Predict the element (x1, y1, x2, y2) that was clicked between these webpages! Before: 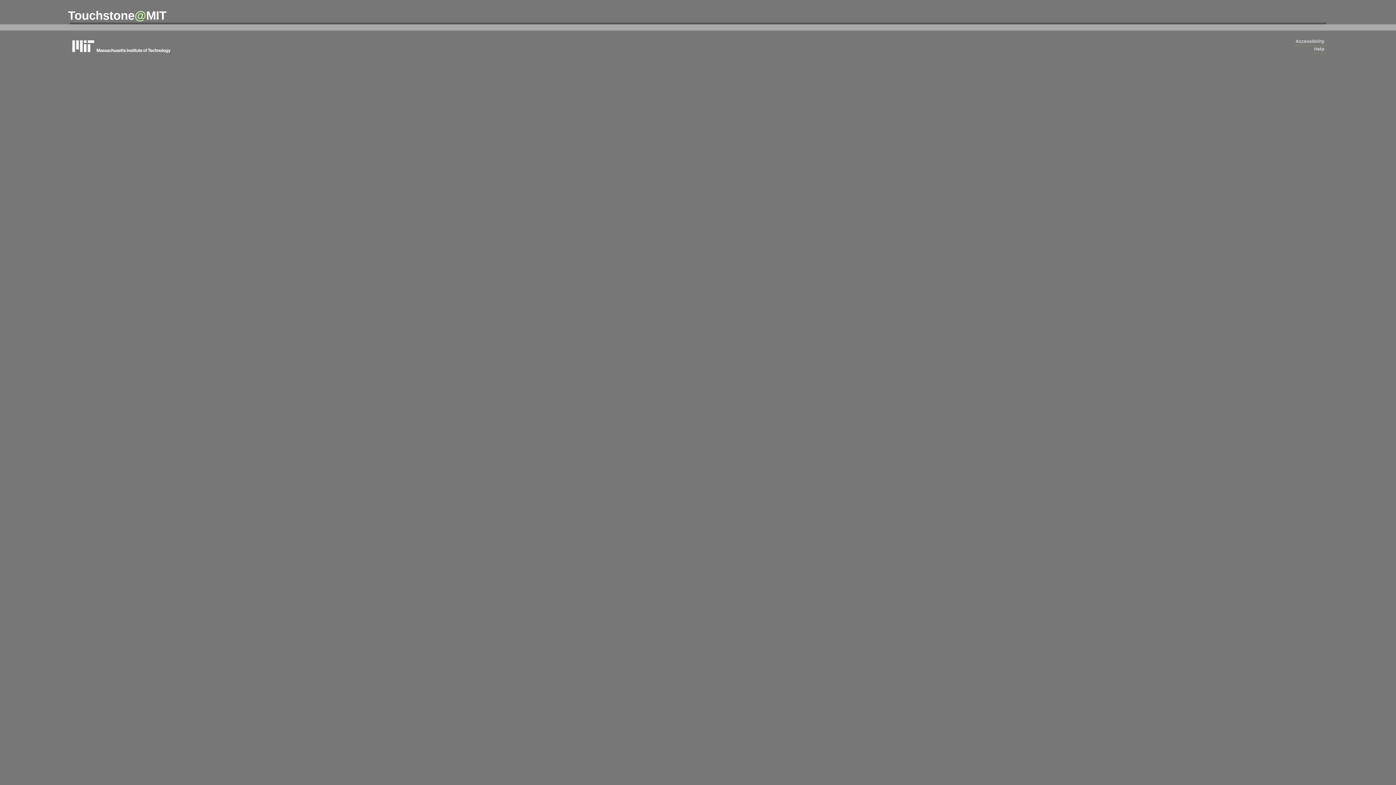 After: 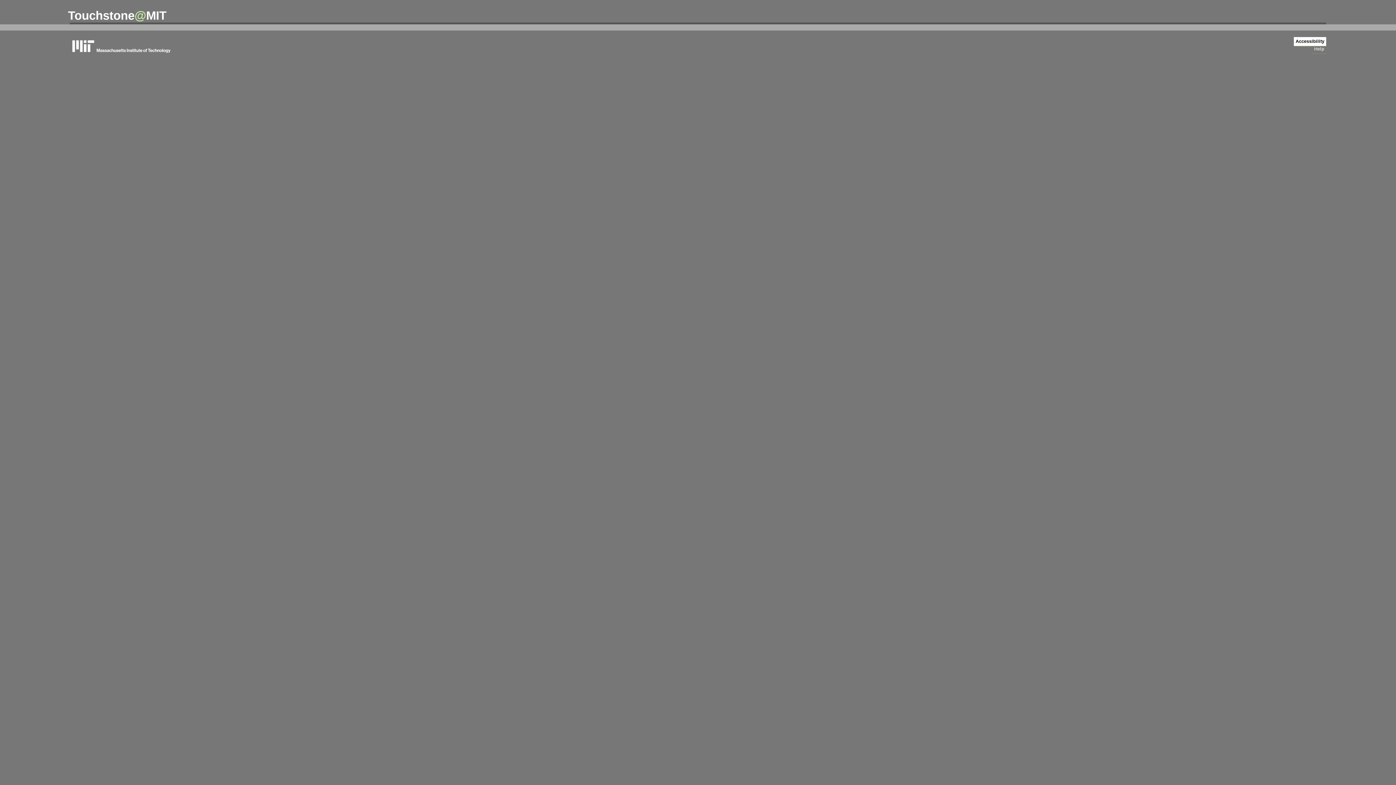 Action: label: Accessibility bbox: (1294, 37, 1326, 46)